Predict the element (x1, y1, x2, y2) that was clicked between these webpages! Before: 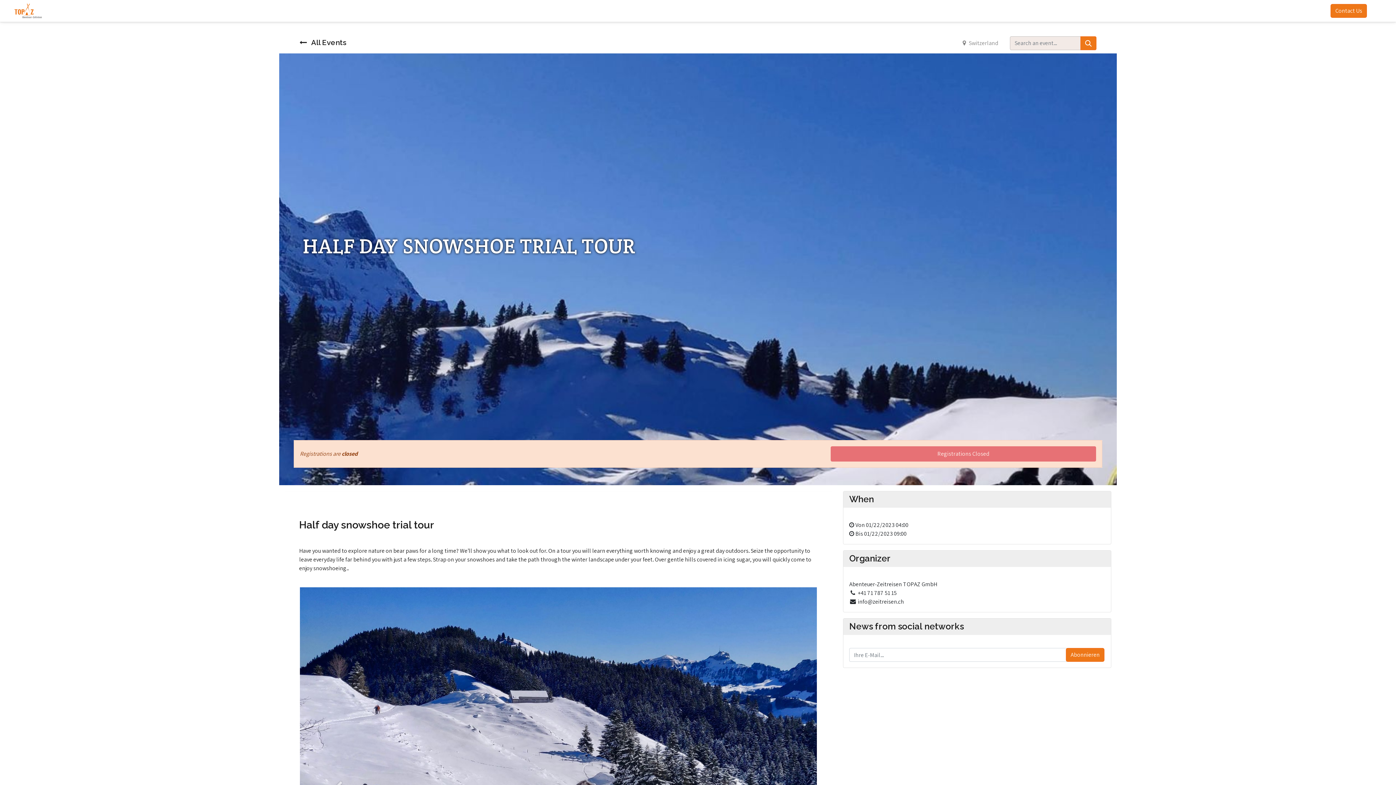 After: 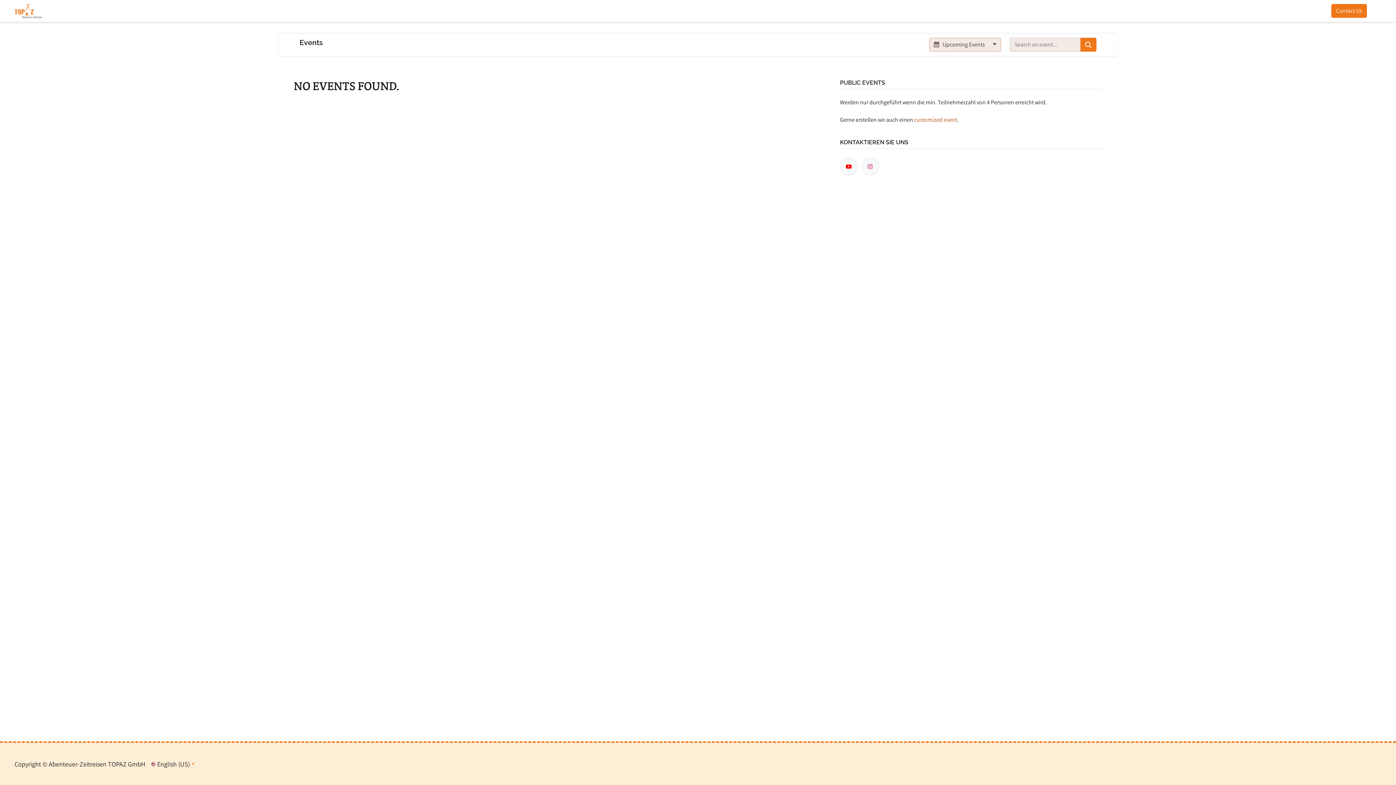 Action: bbox: (299, 36, 346, 48) label:  All Events